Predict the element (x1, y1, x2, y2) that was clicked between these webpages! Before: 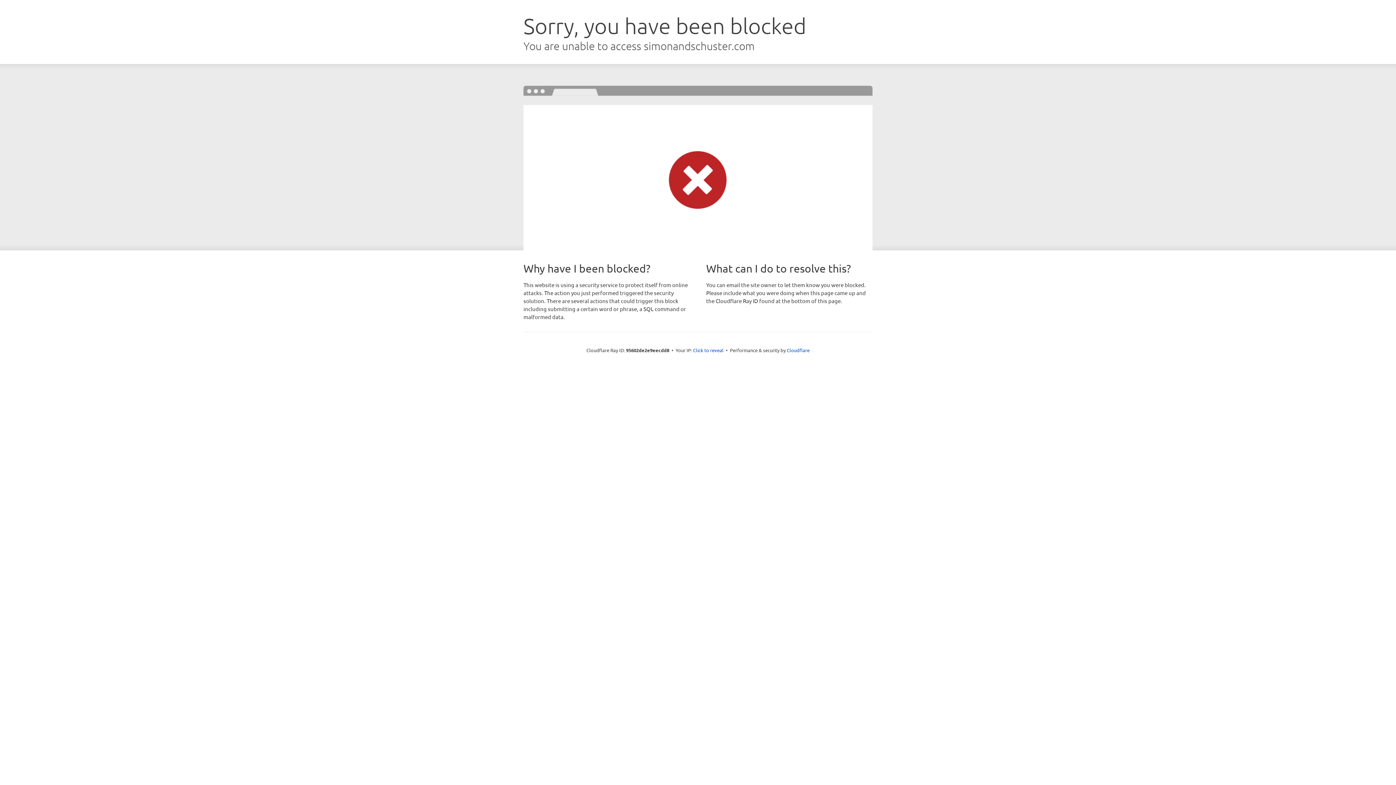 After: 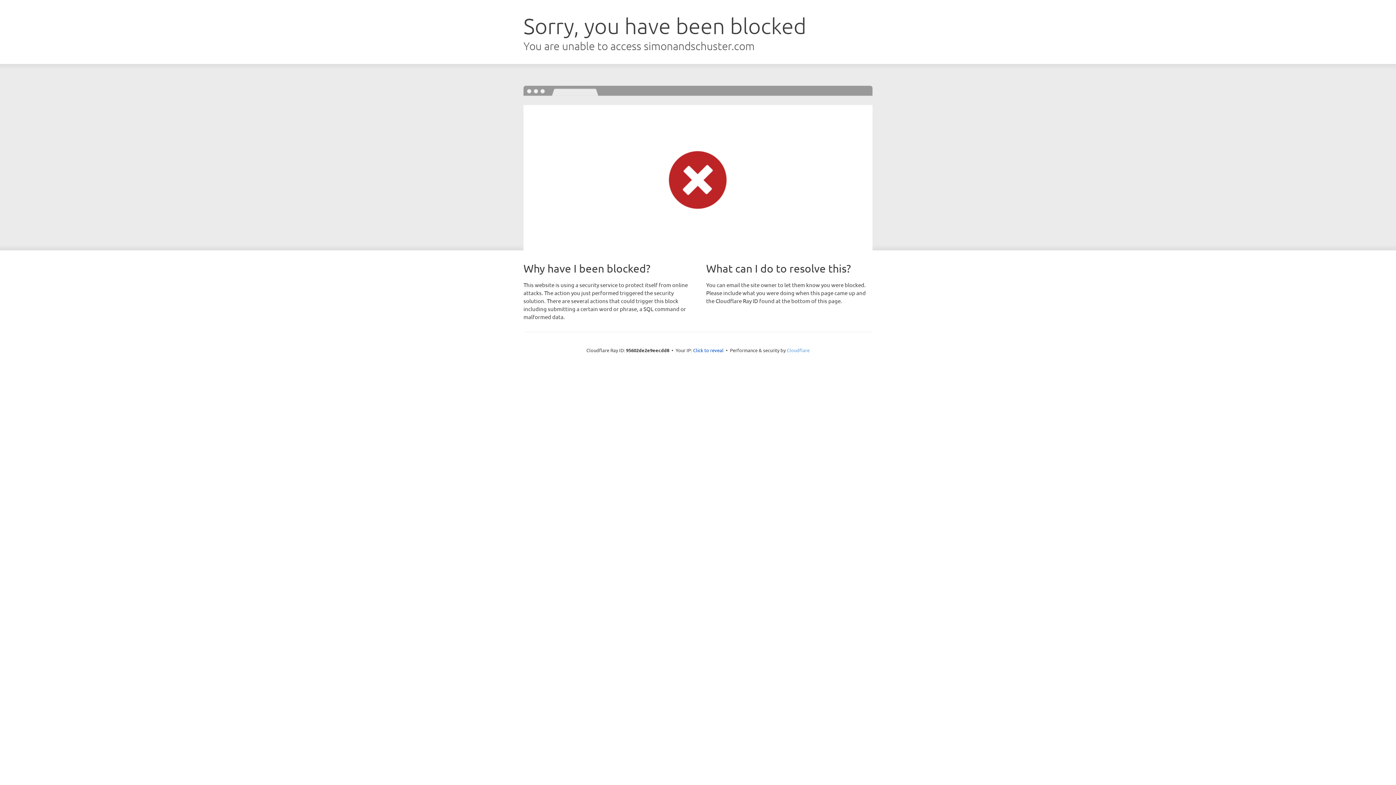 Action: label: Cloudflare bbox: (786, 347, 809, 353)